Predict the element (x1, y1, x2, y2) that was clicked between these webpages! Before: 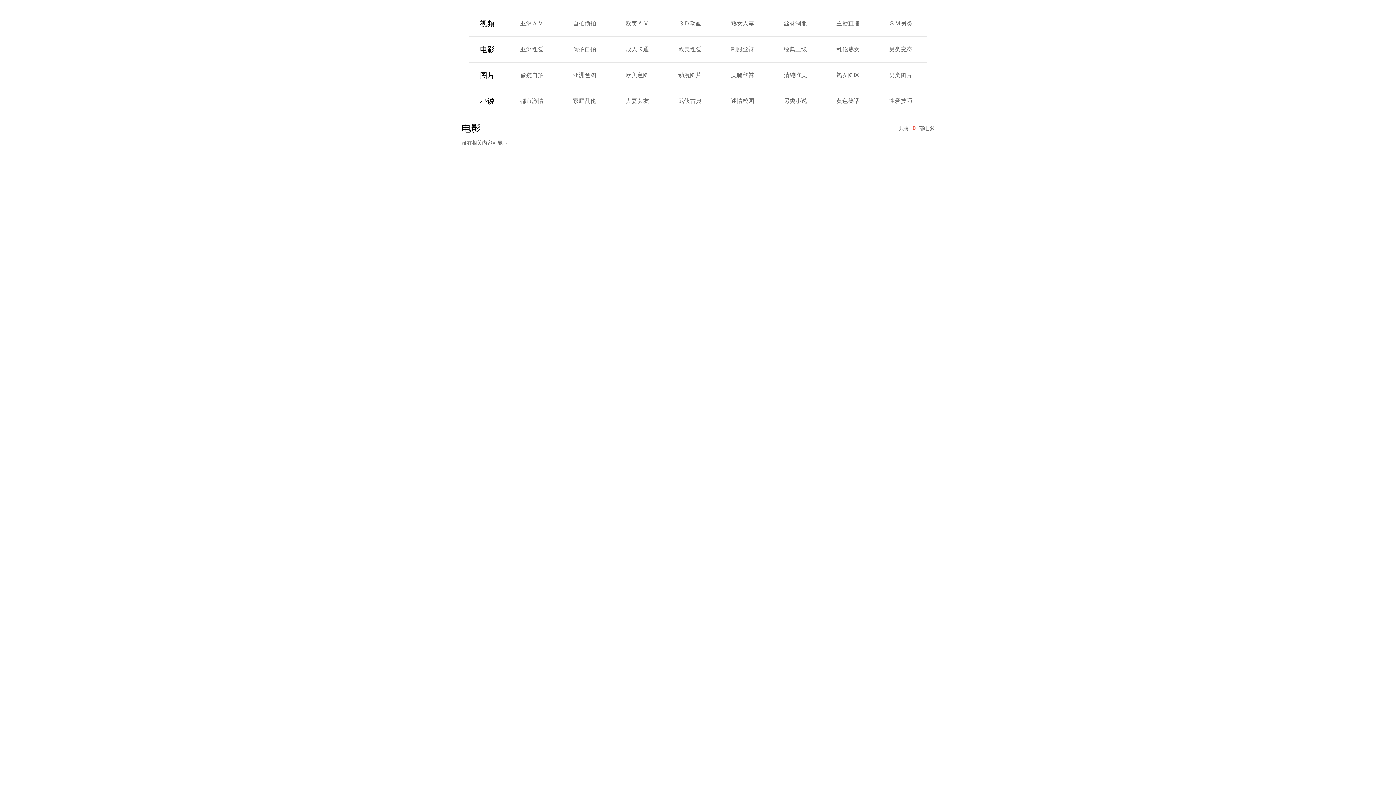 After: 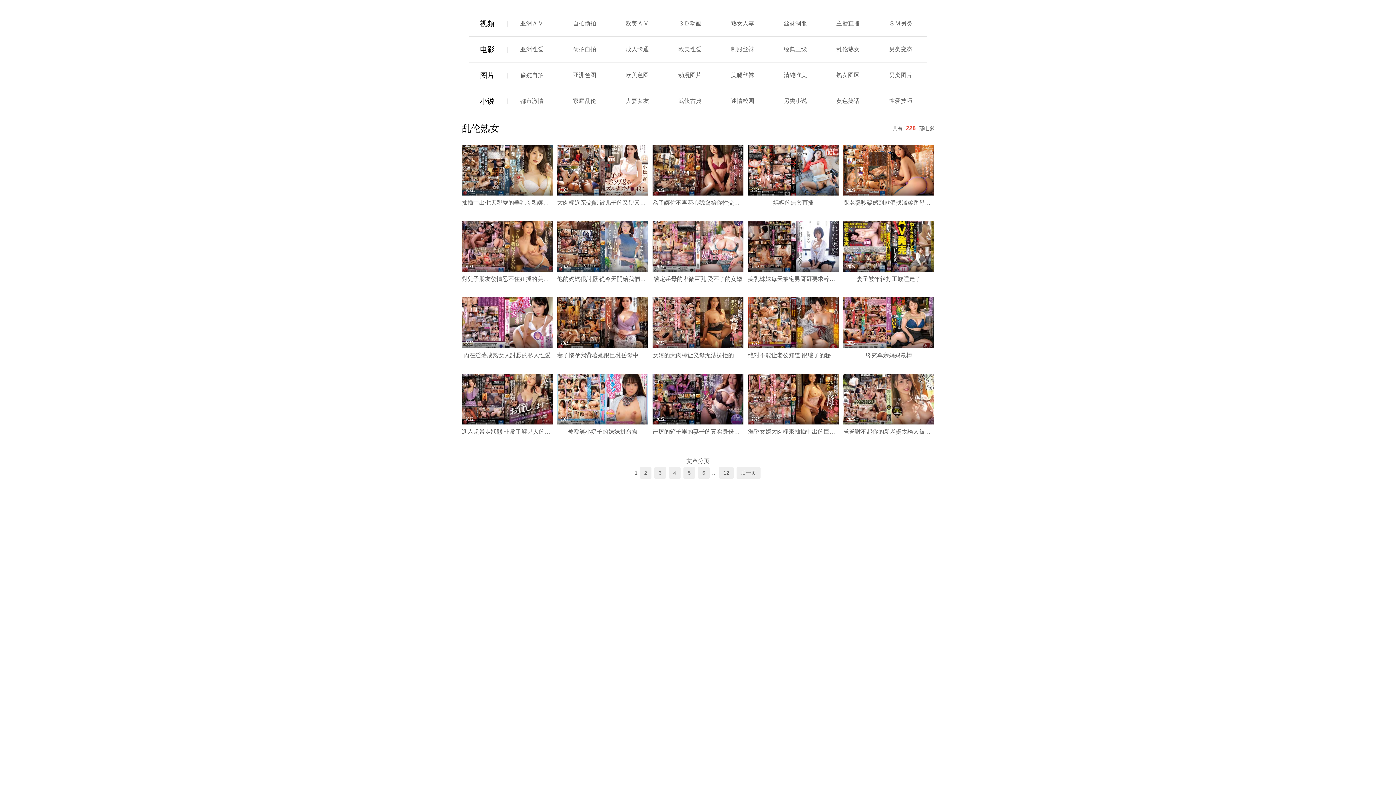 Action: label: 乱伦熟女 bbox: (836, 46, 859, 52)